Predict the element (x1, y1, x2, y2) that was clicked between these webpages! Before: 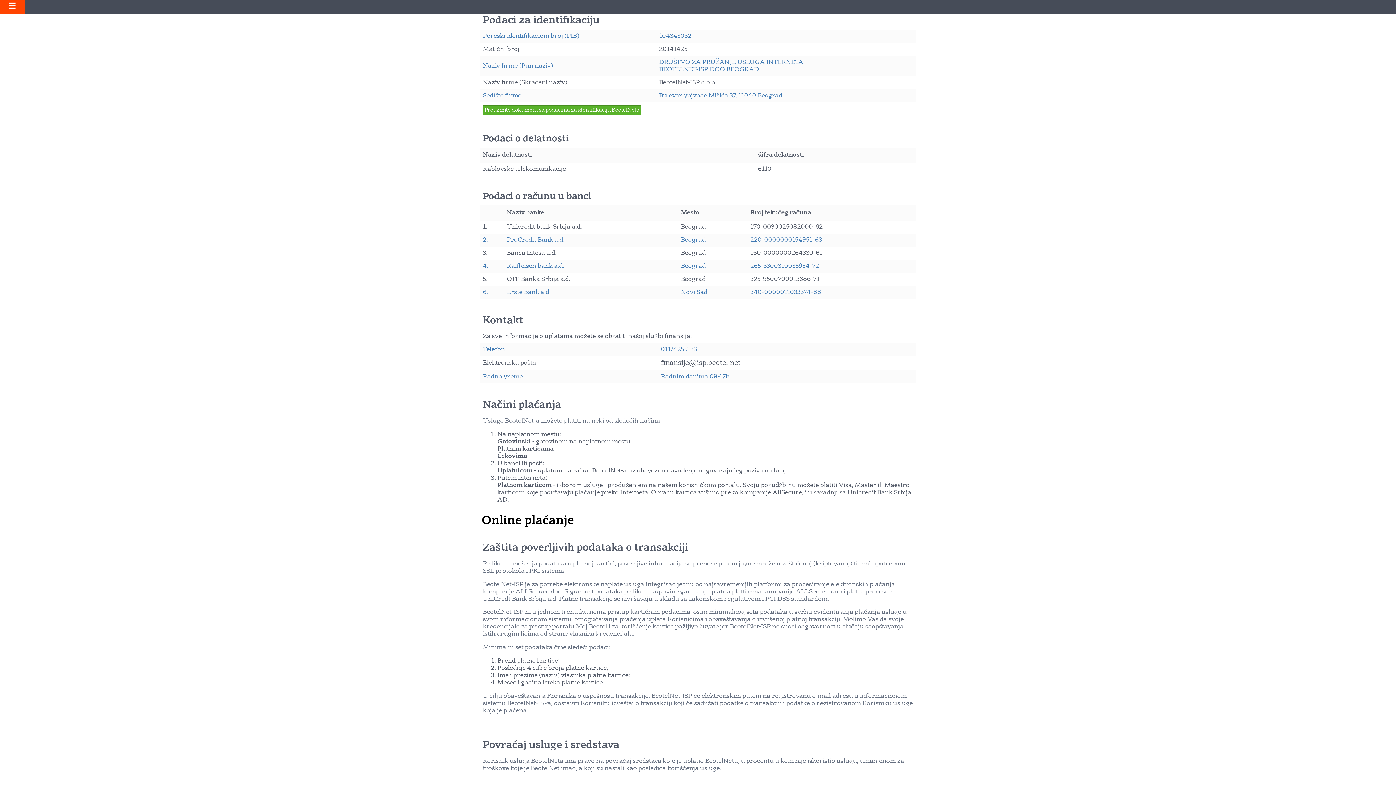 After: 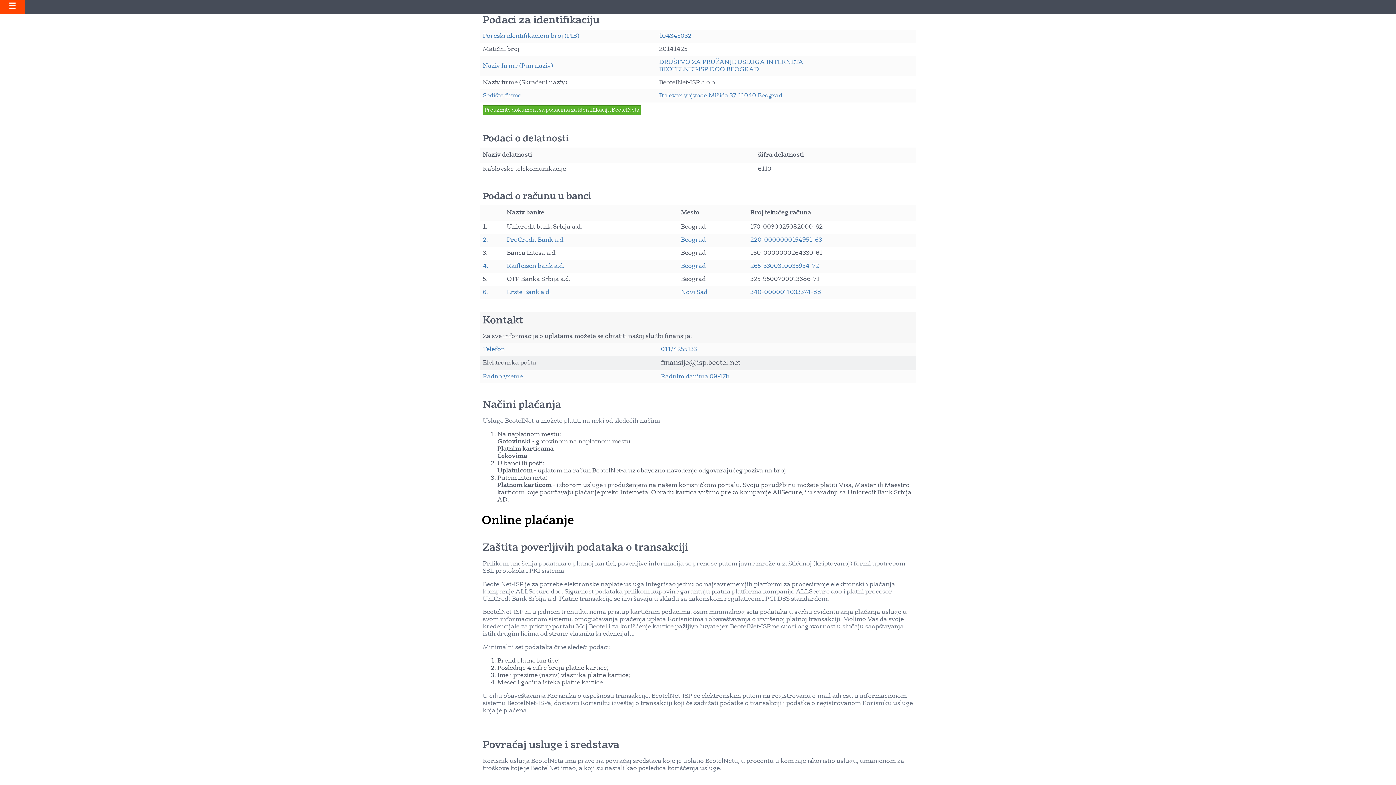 Action: bbox: (661, 360, 740, 366) label: finansije@isp.beotel.net